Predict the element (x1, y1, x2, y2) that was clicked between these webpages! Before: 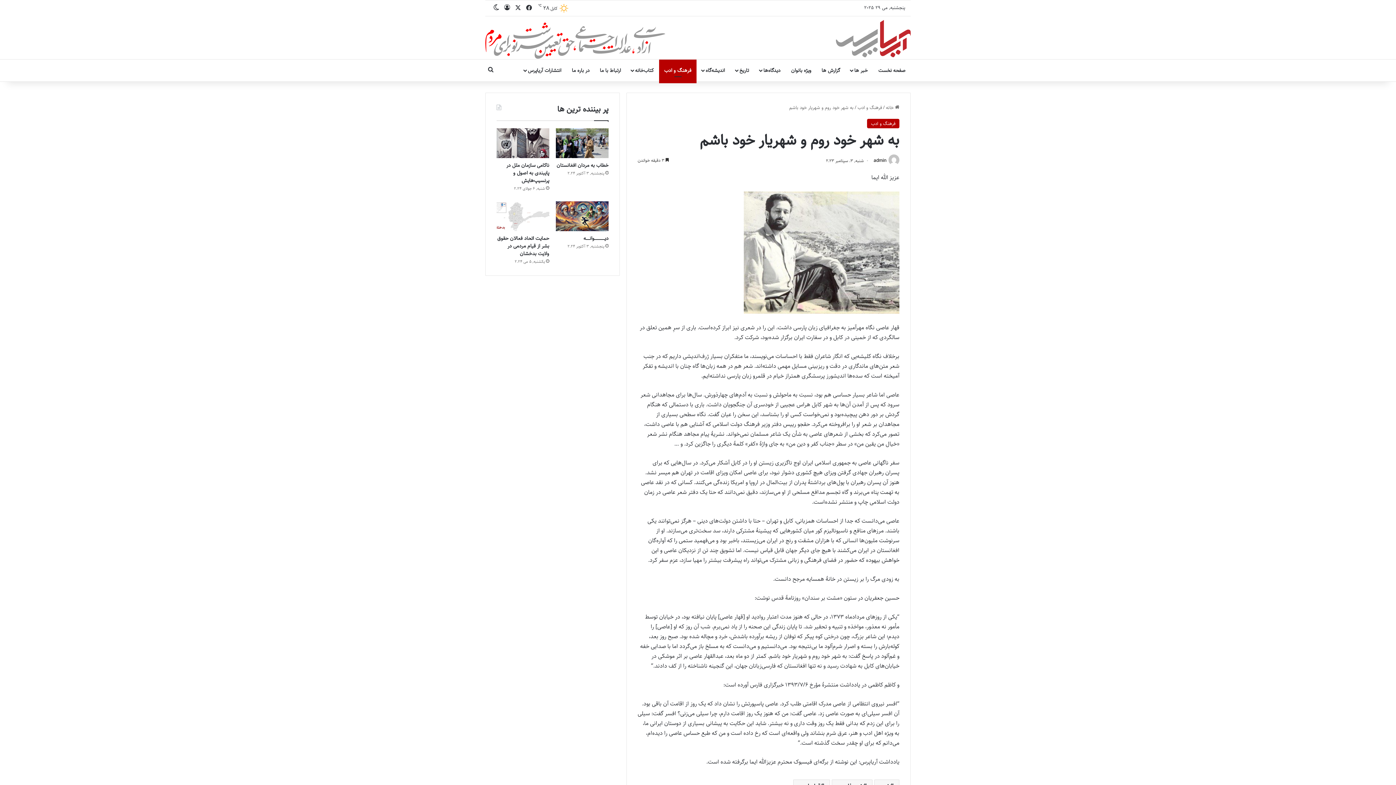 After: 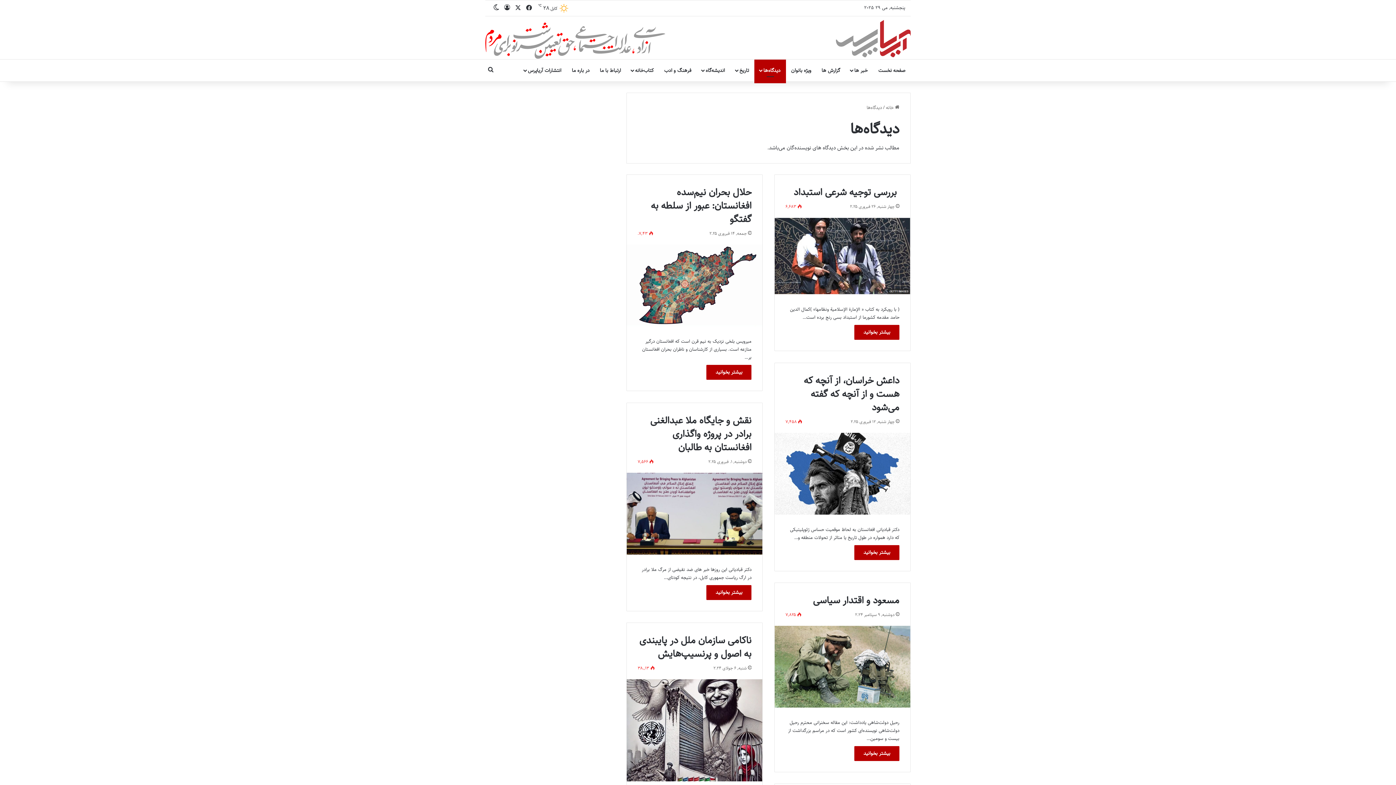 Action: bbox: (754, 59, 786, 81) label: دیدگاه‌ها